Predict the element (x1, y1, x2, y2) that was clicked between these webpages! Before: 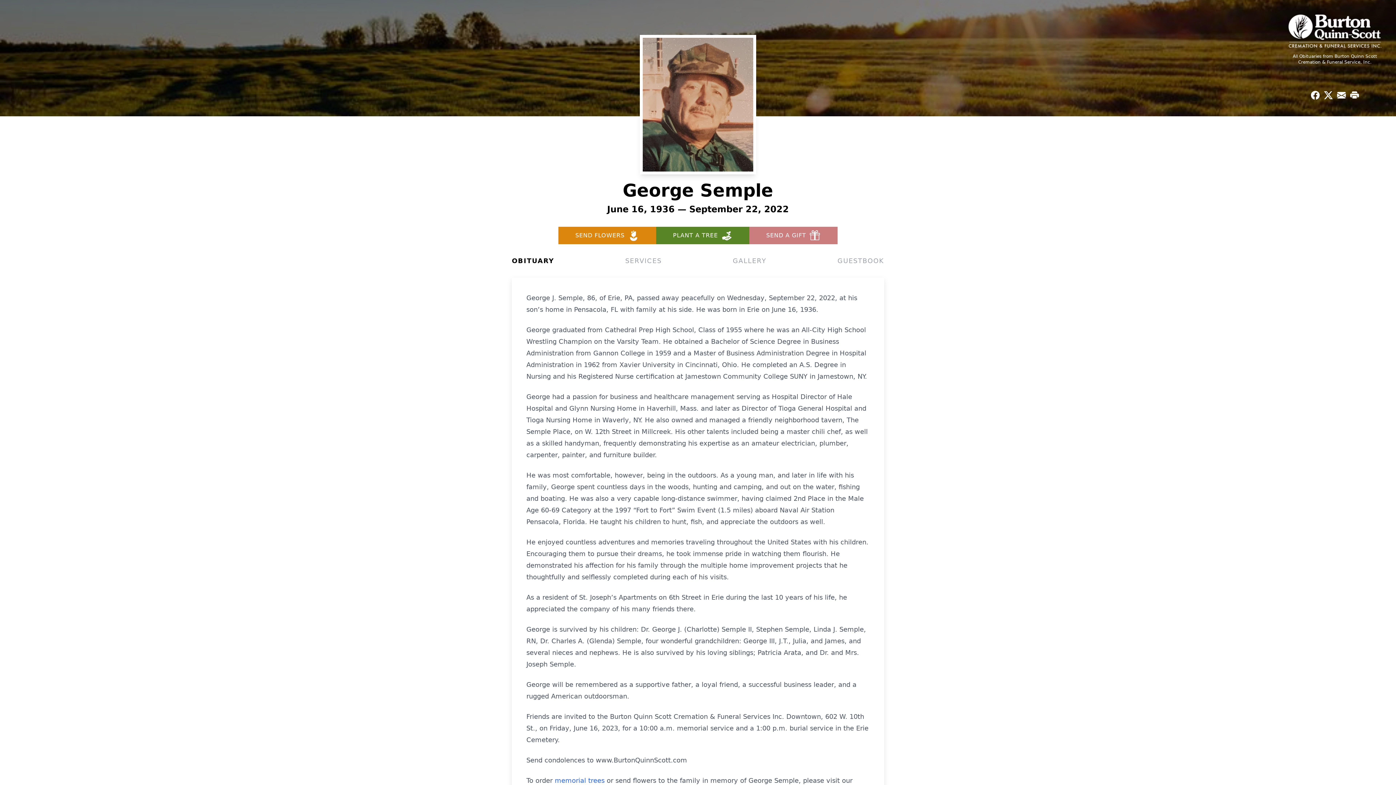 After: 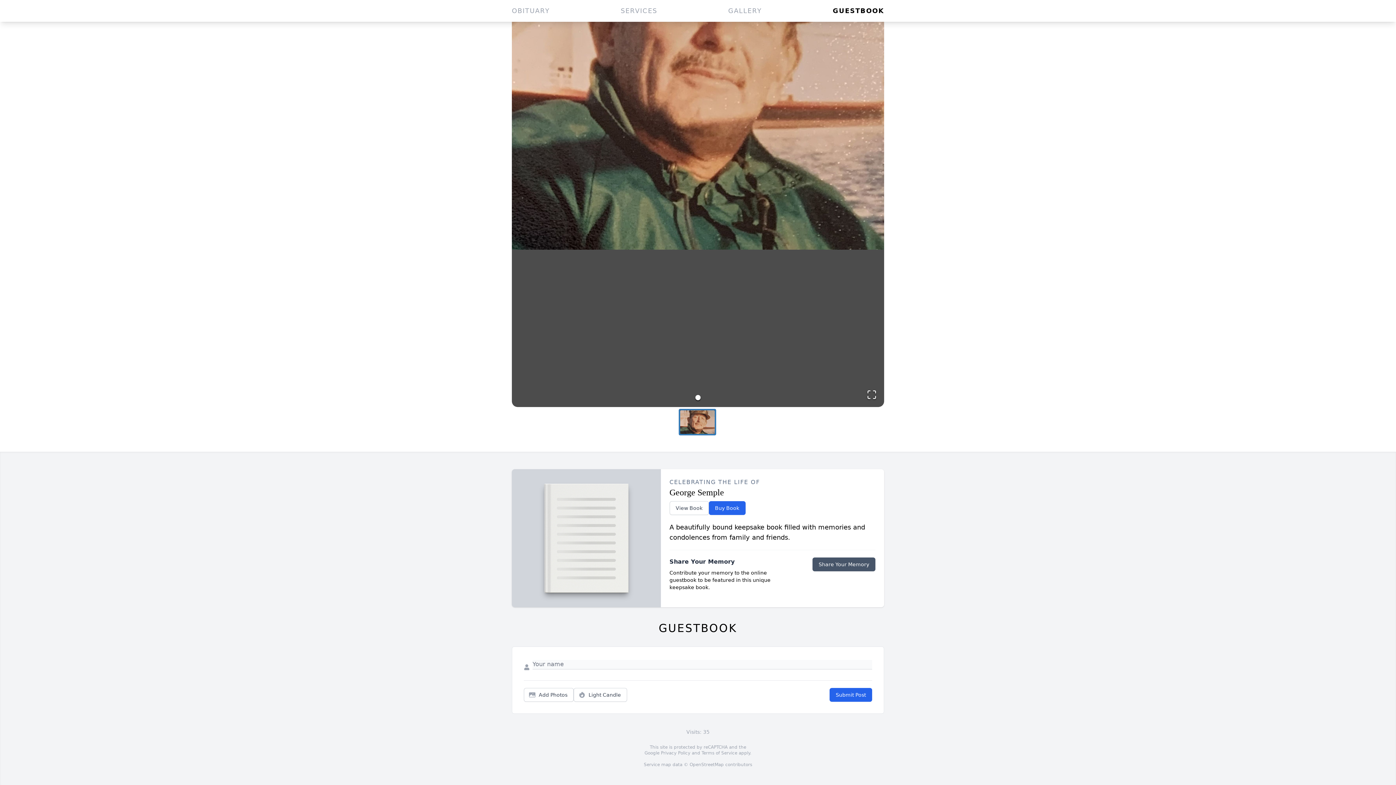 Action: label: GUESTBOOK bbox: (837, 256, 884, 266)